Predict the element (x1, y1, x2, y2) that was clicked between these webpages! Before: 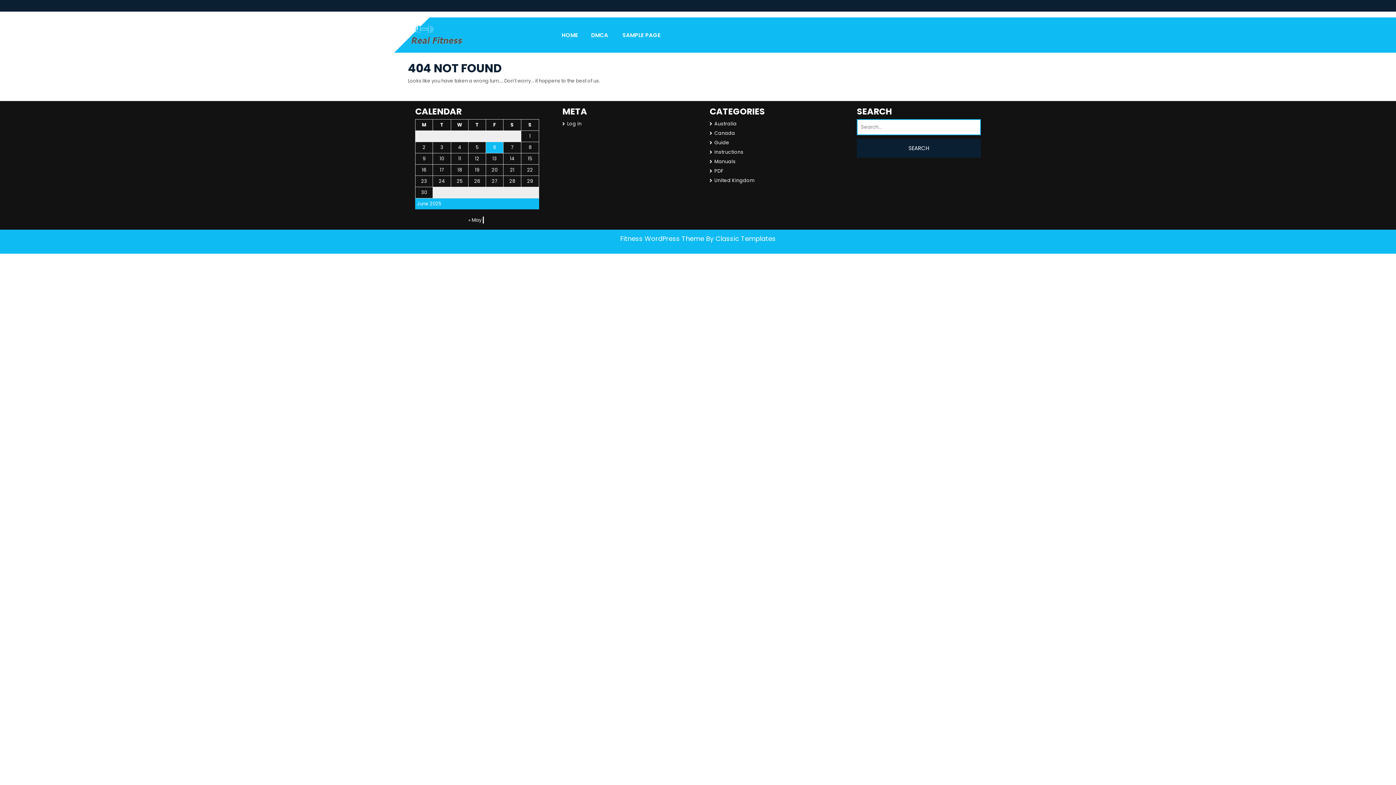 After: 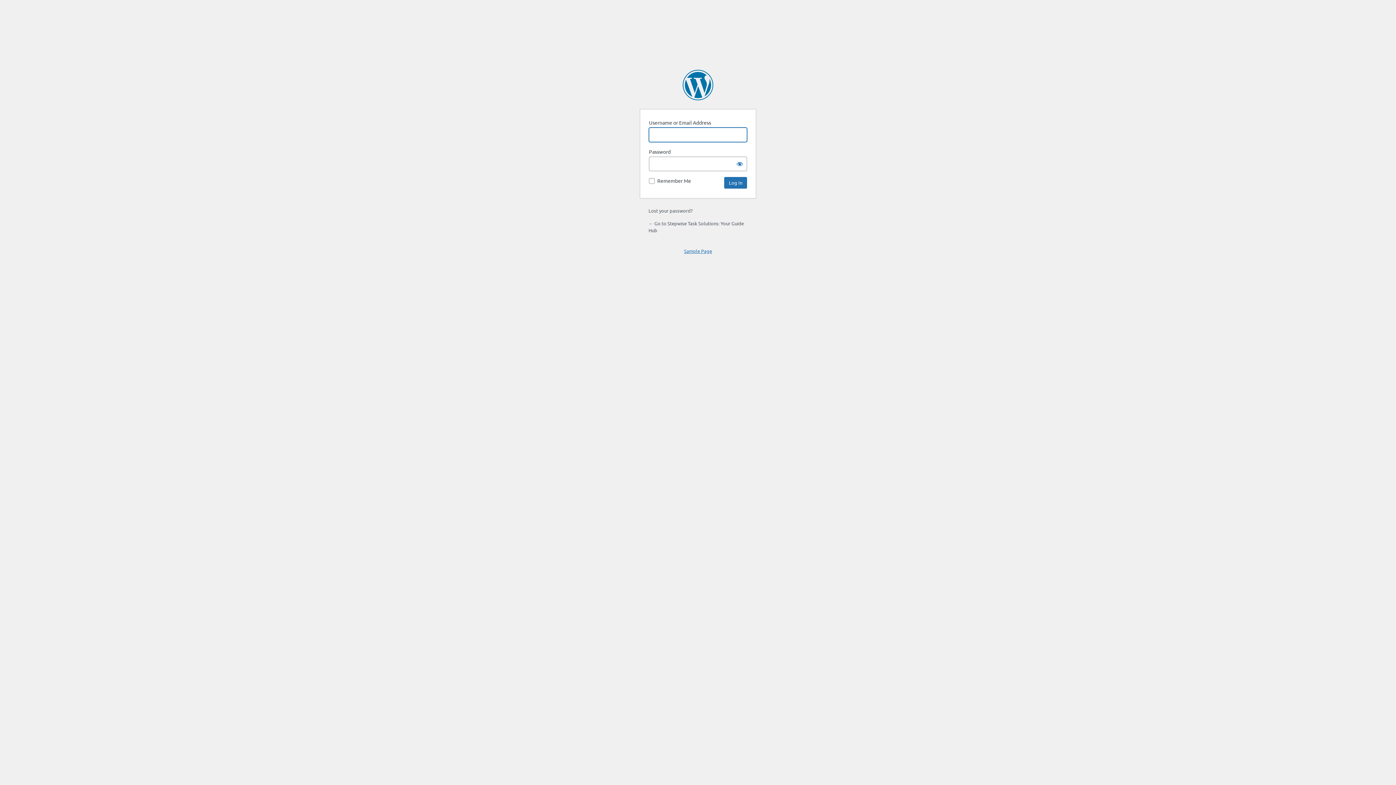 Action: label: Log in bbox: (567, 120, 581, 127)